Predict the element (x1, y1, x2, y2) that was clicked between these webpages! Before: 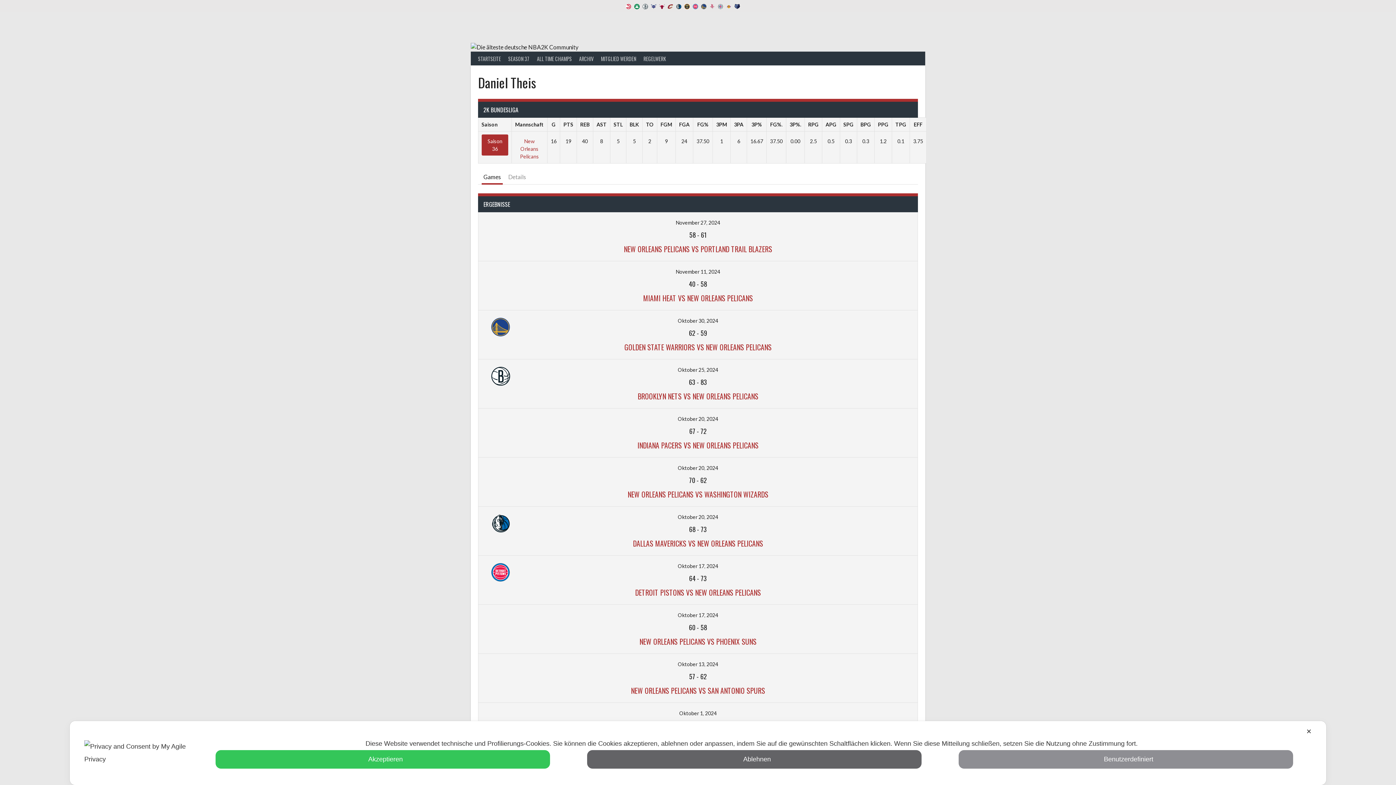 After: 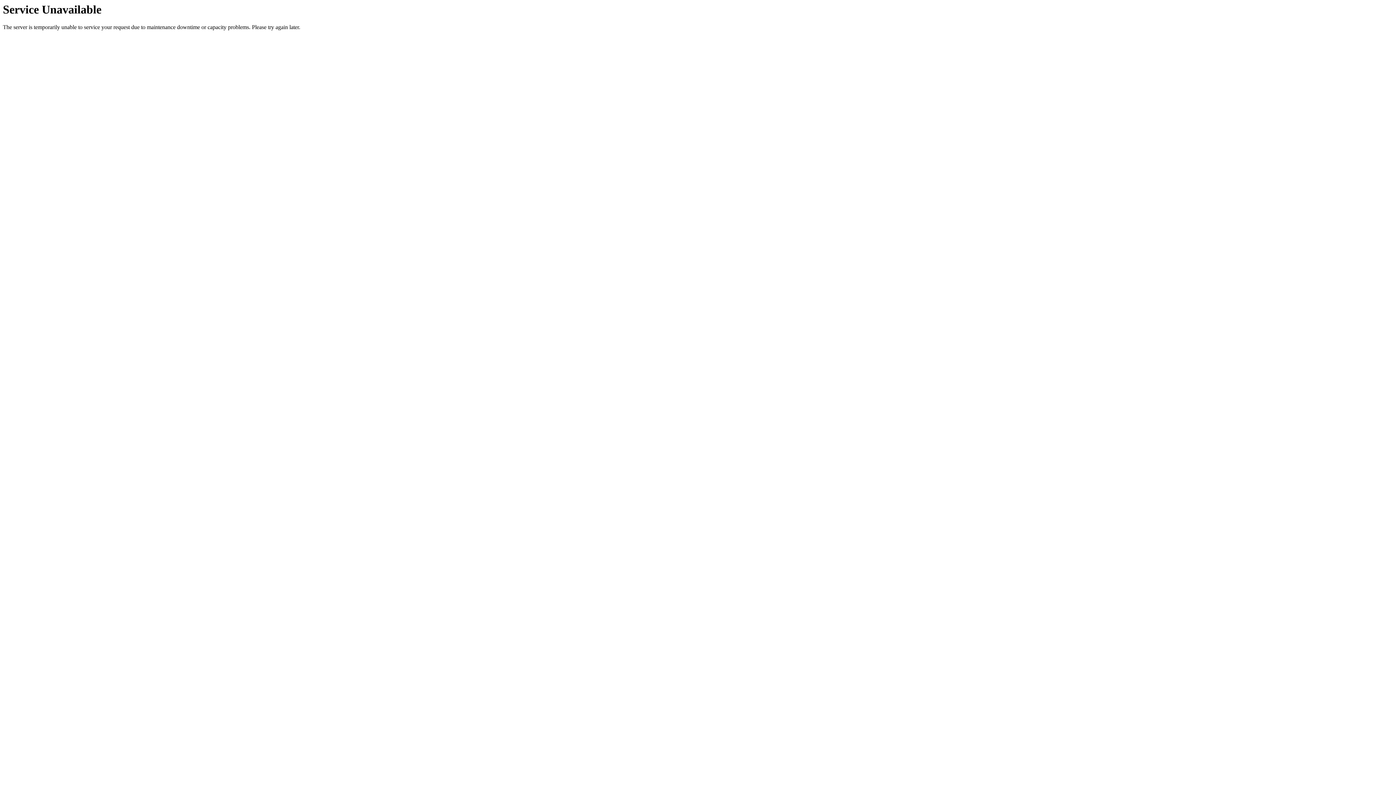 Action: bbox: (635, 587, 761, 598) label: DETROIT PISTONS VS NEW ORLEANS PELICANS